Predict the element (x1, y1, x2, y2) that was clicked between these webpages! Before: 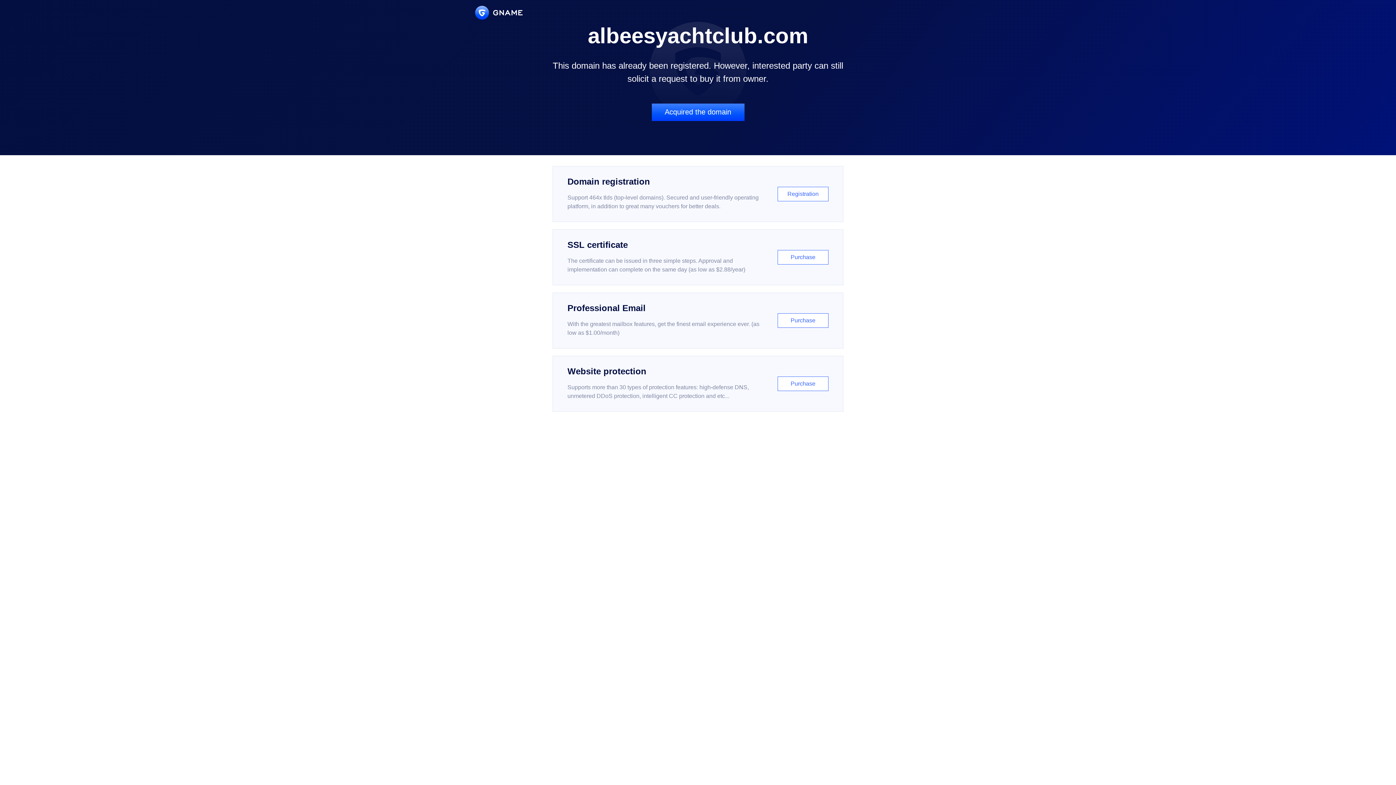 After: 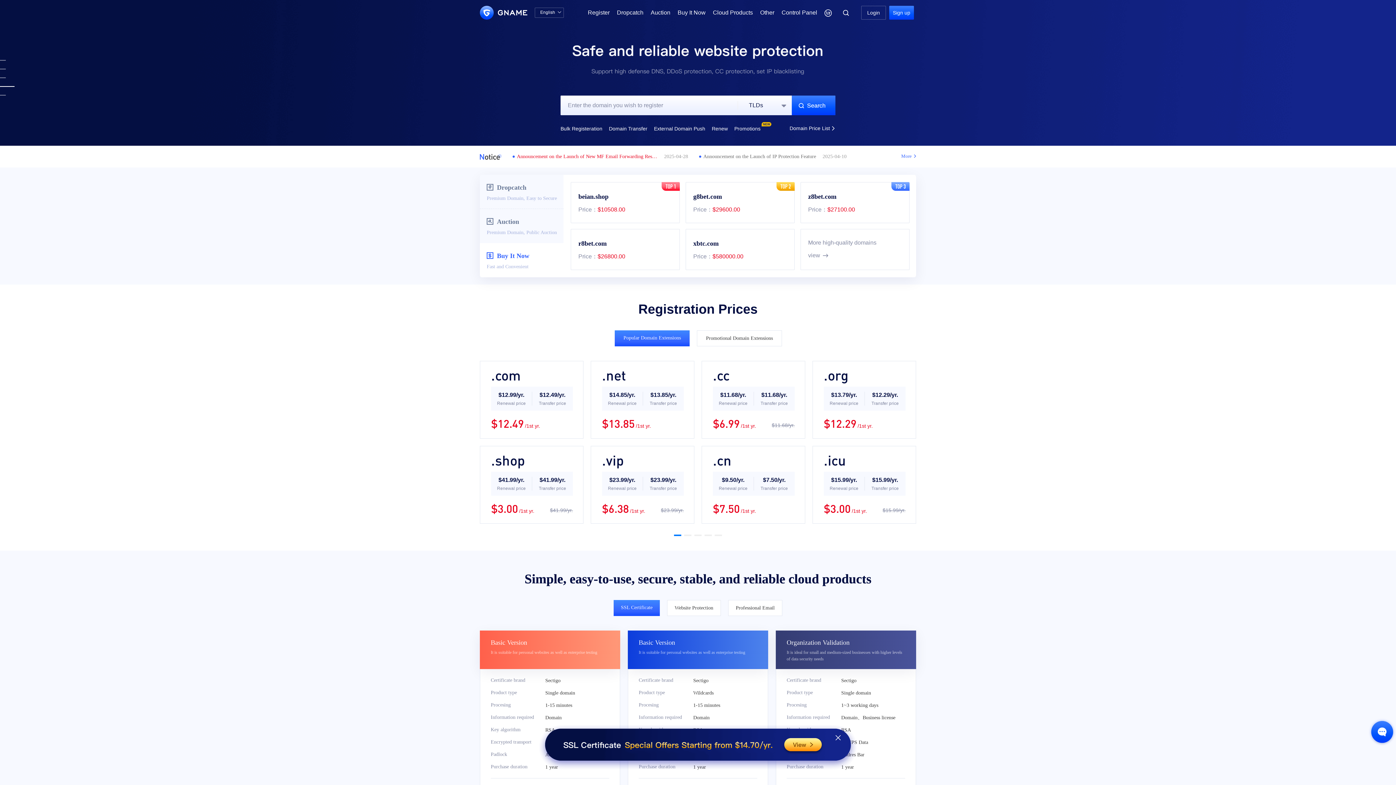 Action: bbox: (475, 5, 522, 19)